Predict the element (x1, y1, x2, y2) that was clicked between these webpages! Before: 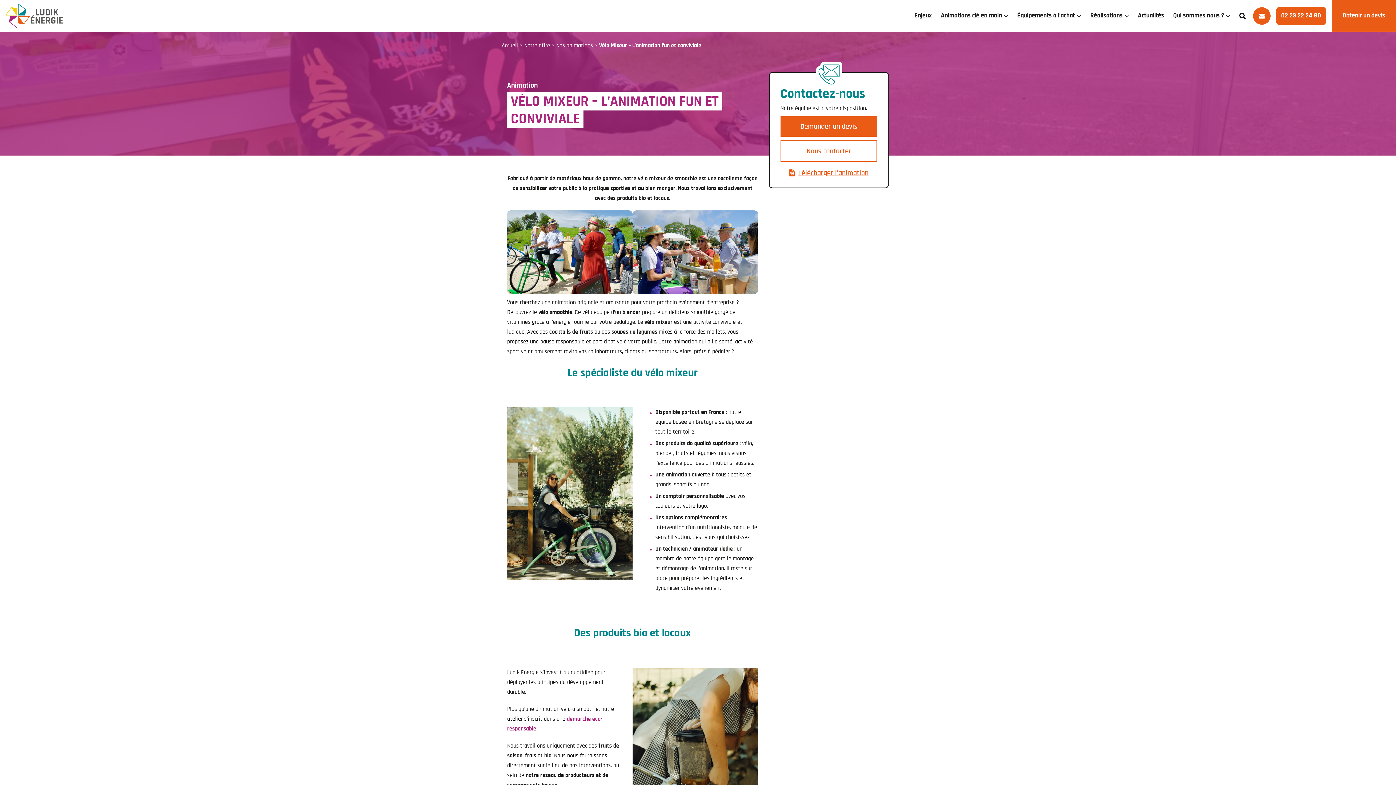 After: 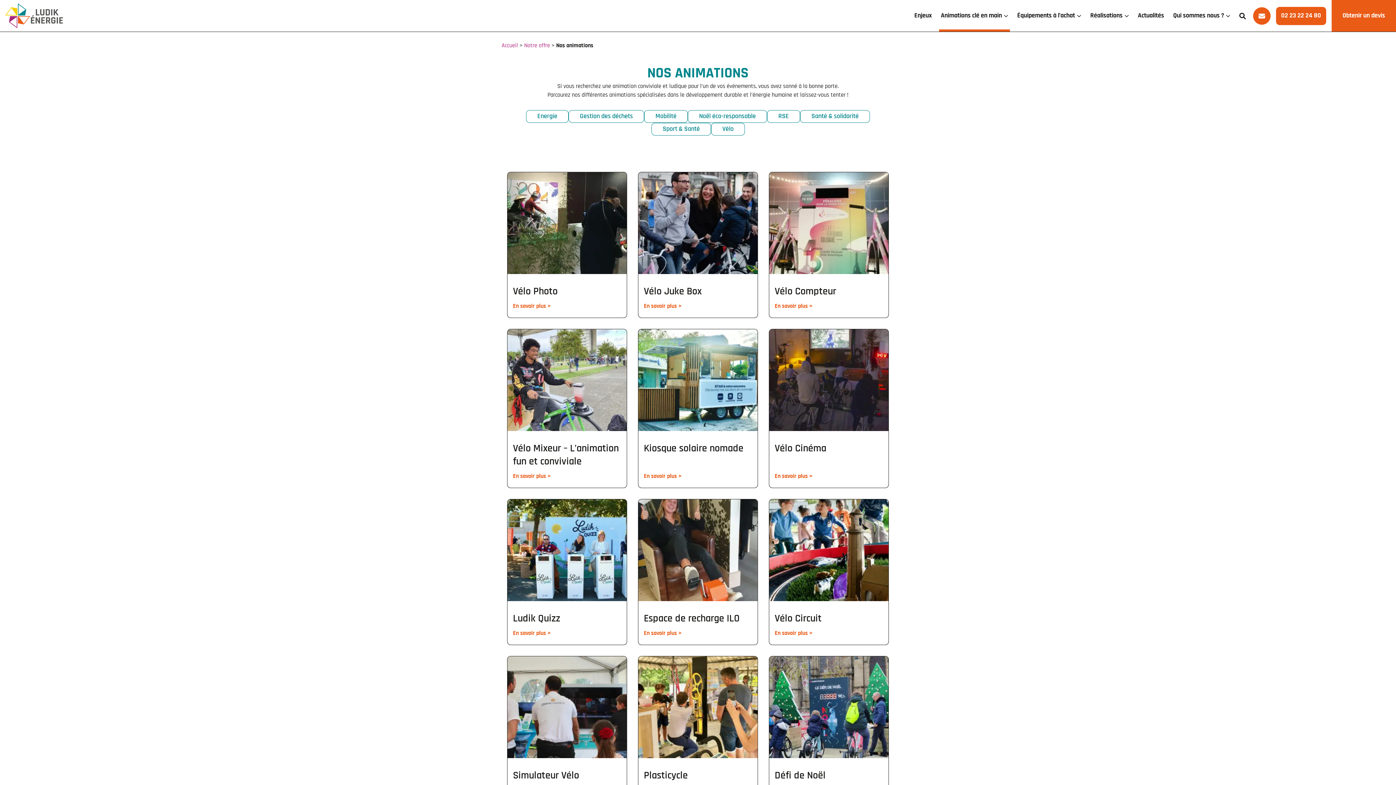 Action: label: Nos animations bbox: (556, 42, 593, 48)